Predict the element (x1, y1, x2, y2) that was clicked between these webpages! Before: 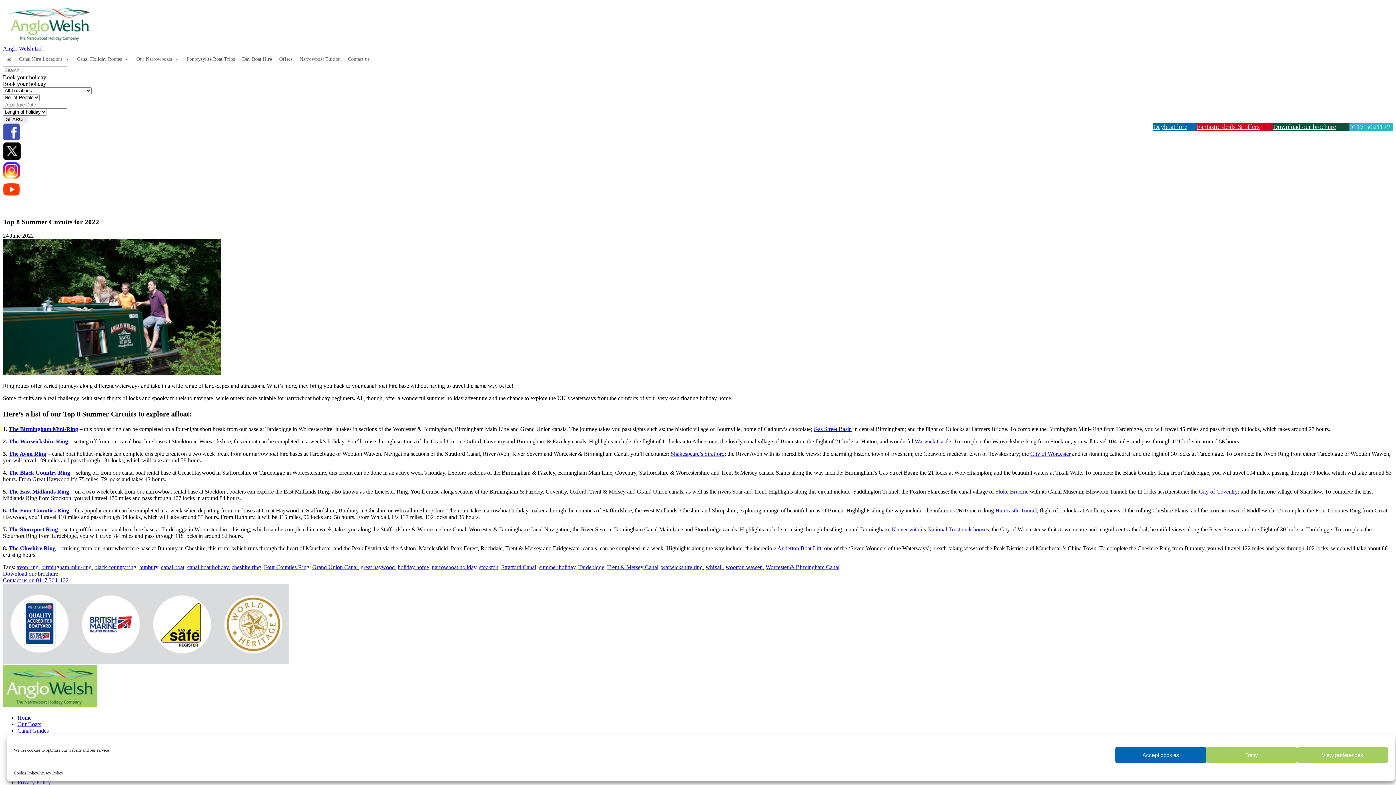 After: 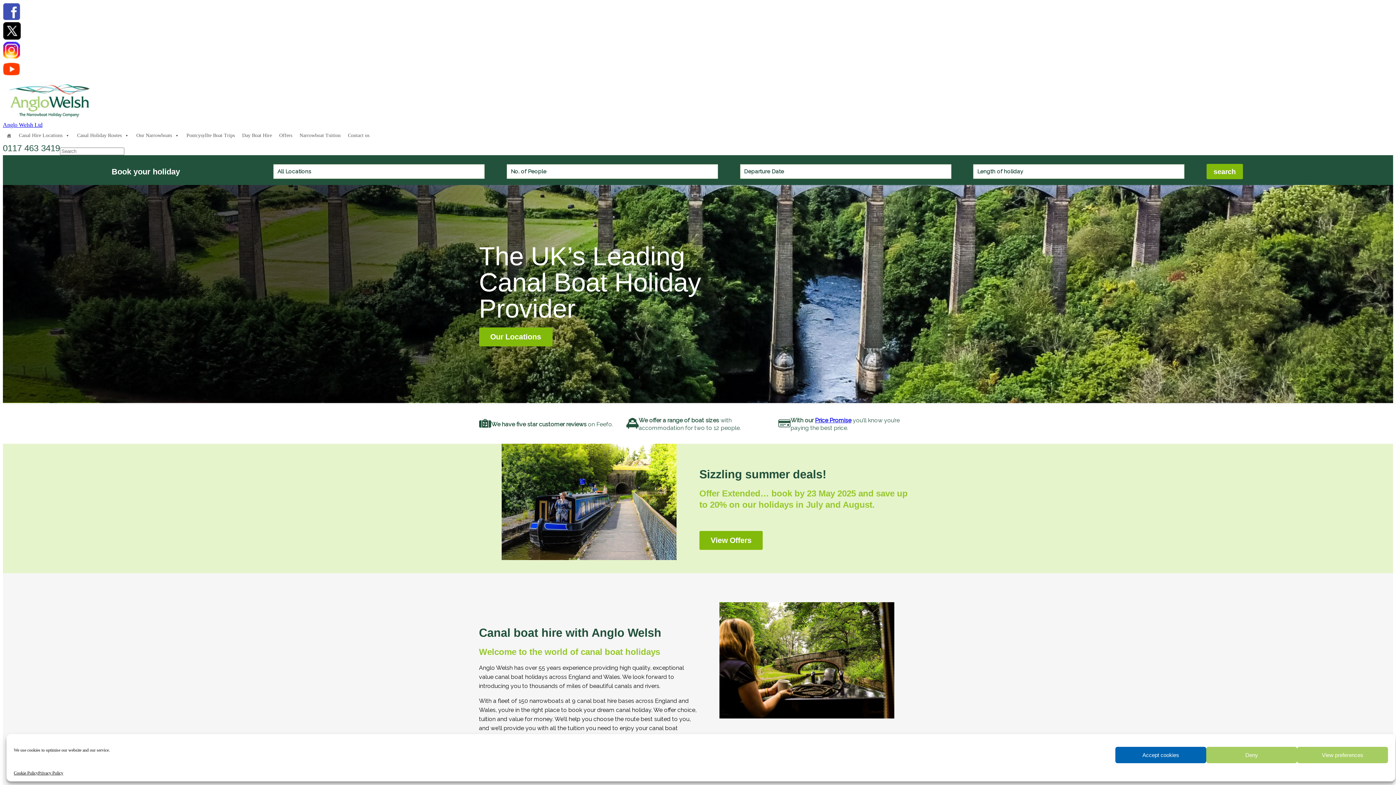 Action: bbox: (2, 38, 95, 45)